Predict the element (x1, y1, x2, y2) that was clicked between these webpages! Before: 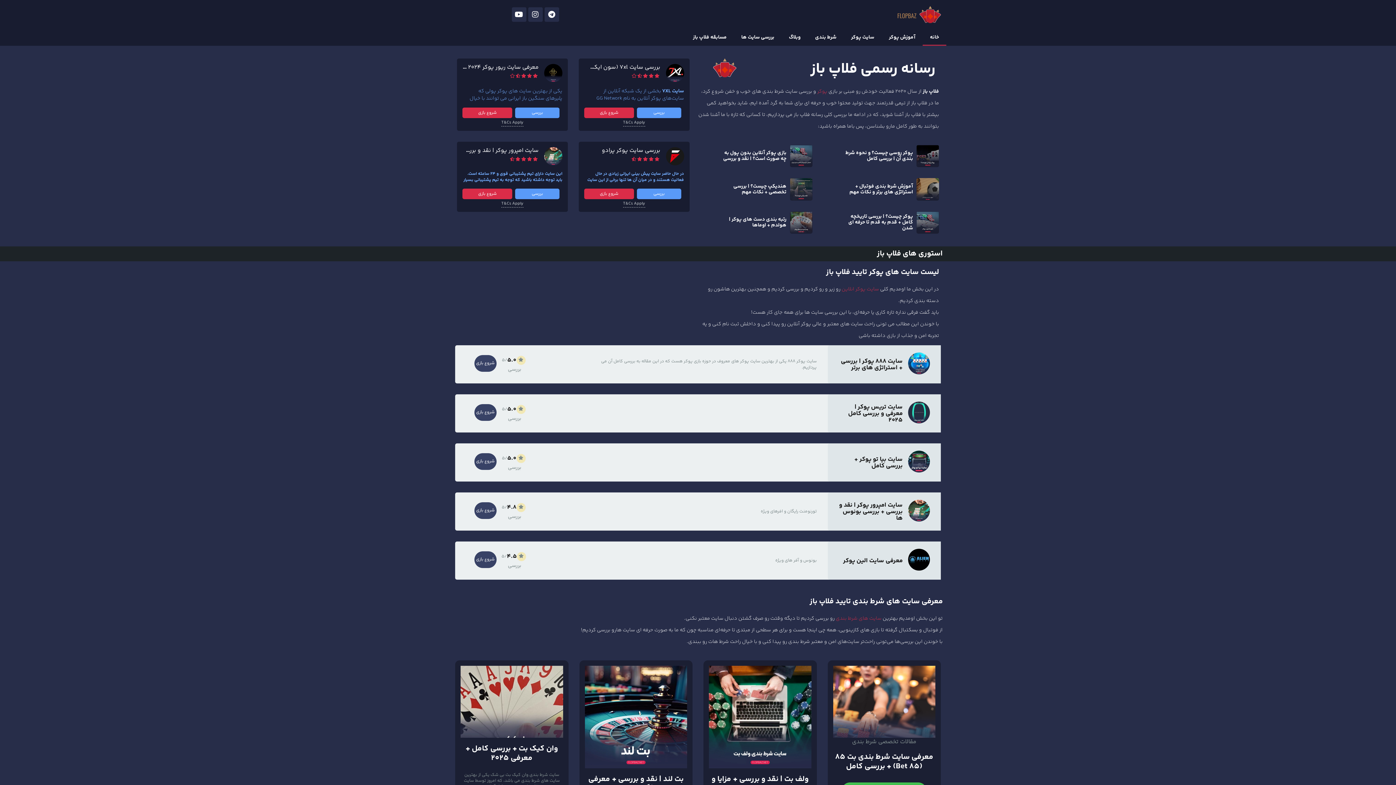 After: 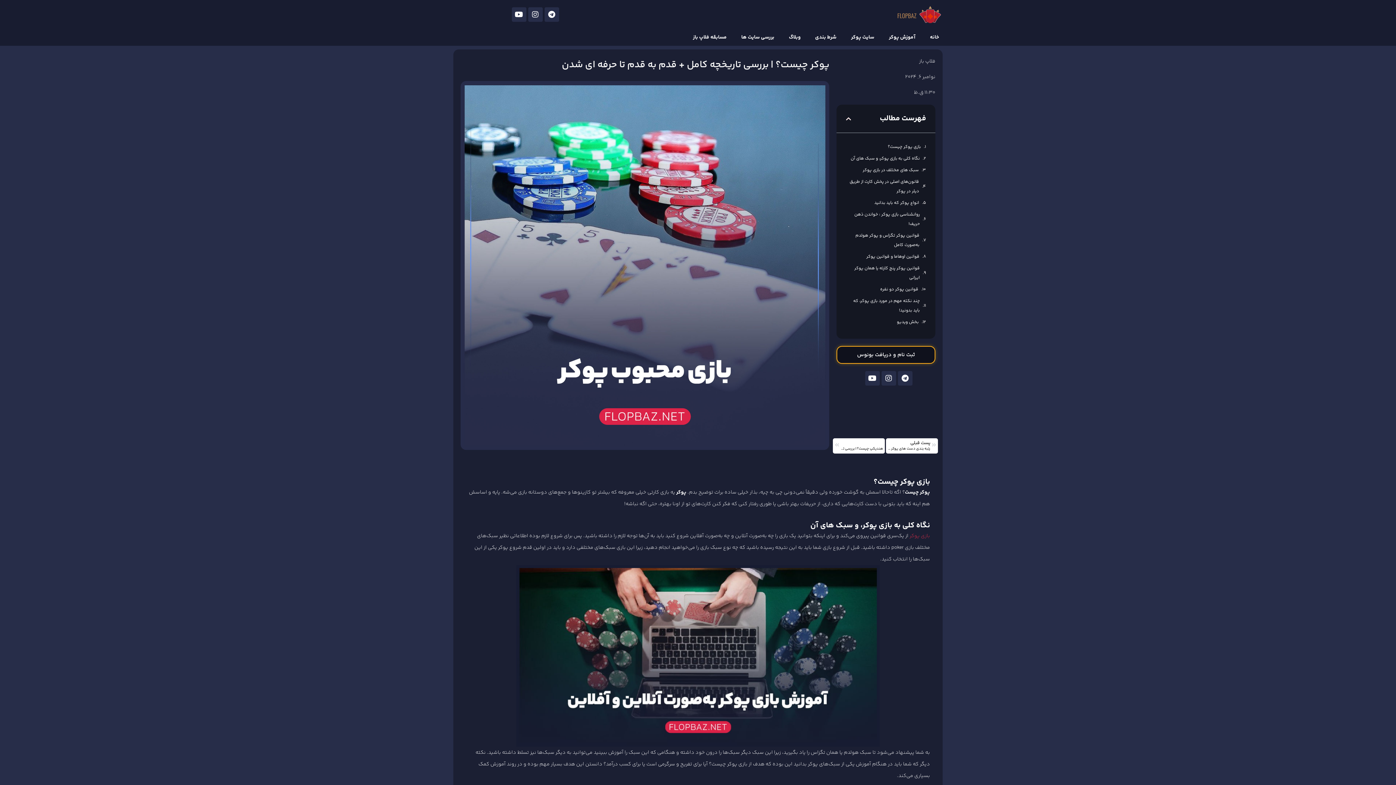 Action: bbox: (916, 211, 939, 233)